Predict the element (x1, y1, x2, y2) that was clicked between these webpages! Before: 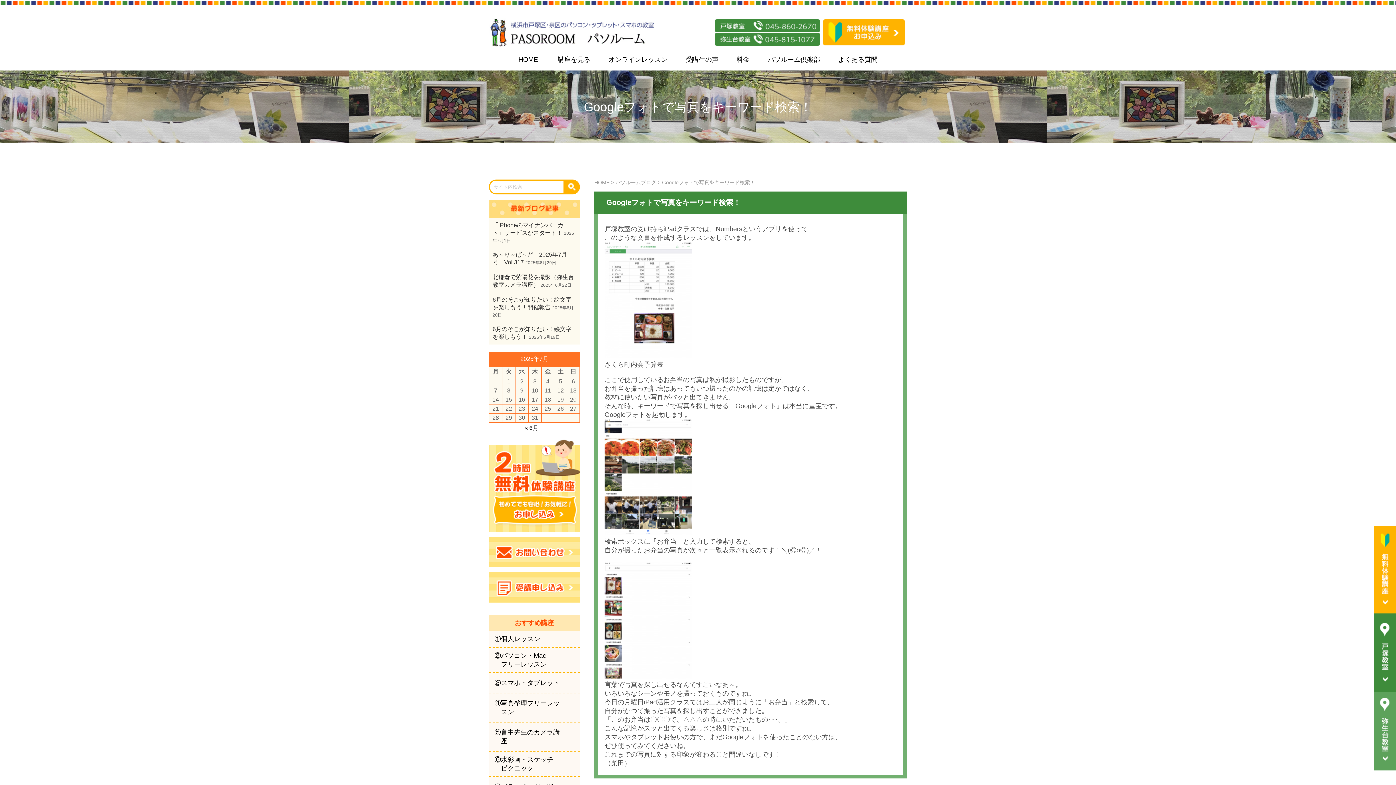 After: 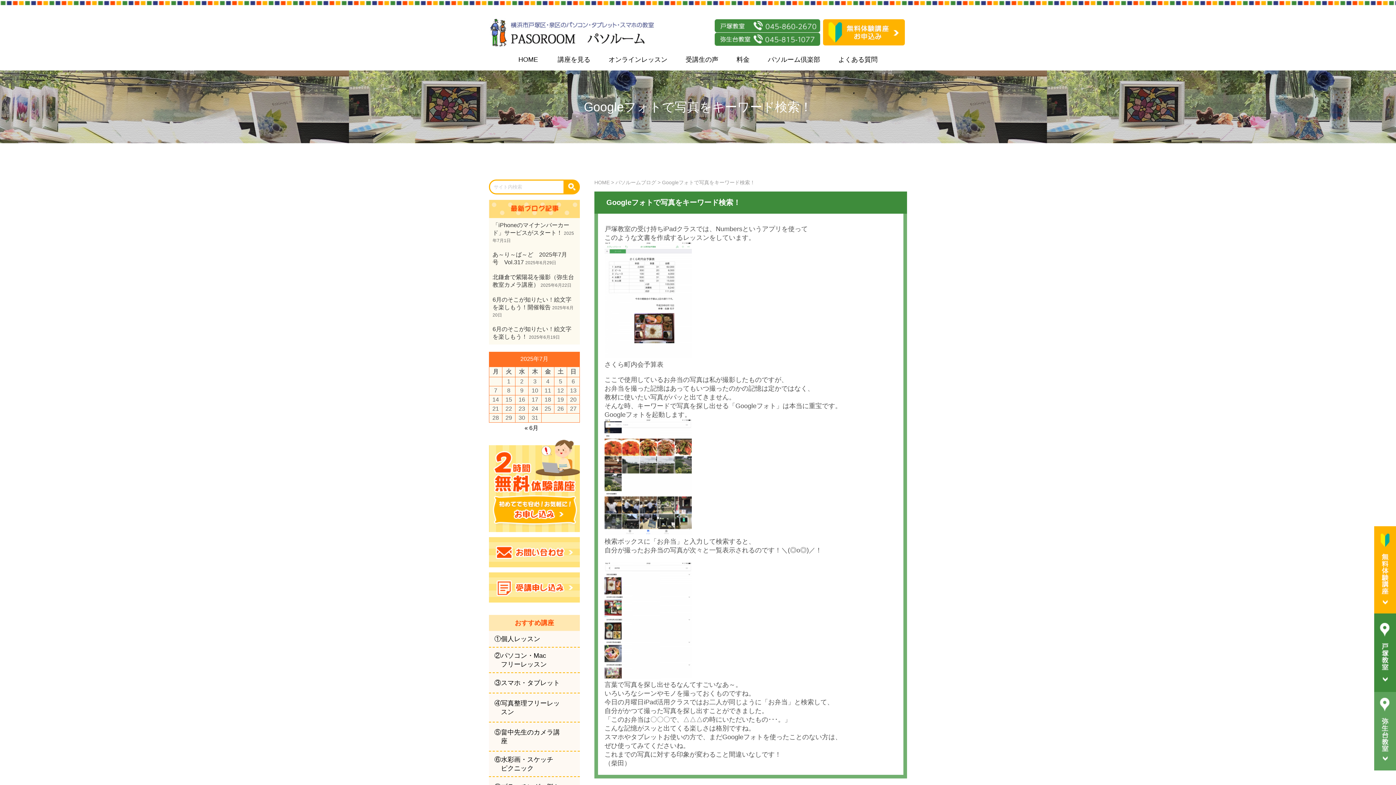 Action: bbox: (714, 32, 820, 45)